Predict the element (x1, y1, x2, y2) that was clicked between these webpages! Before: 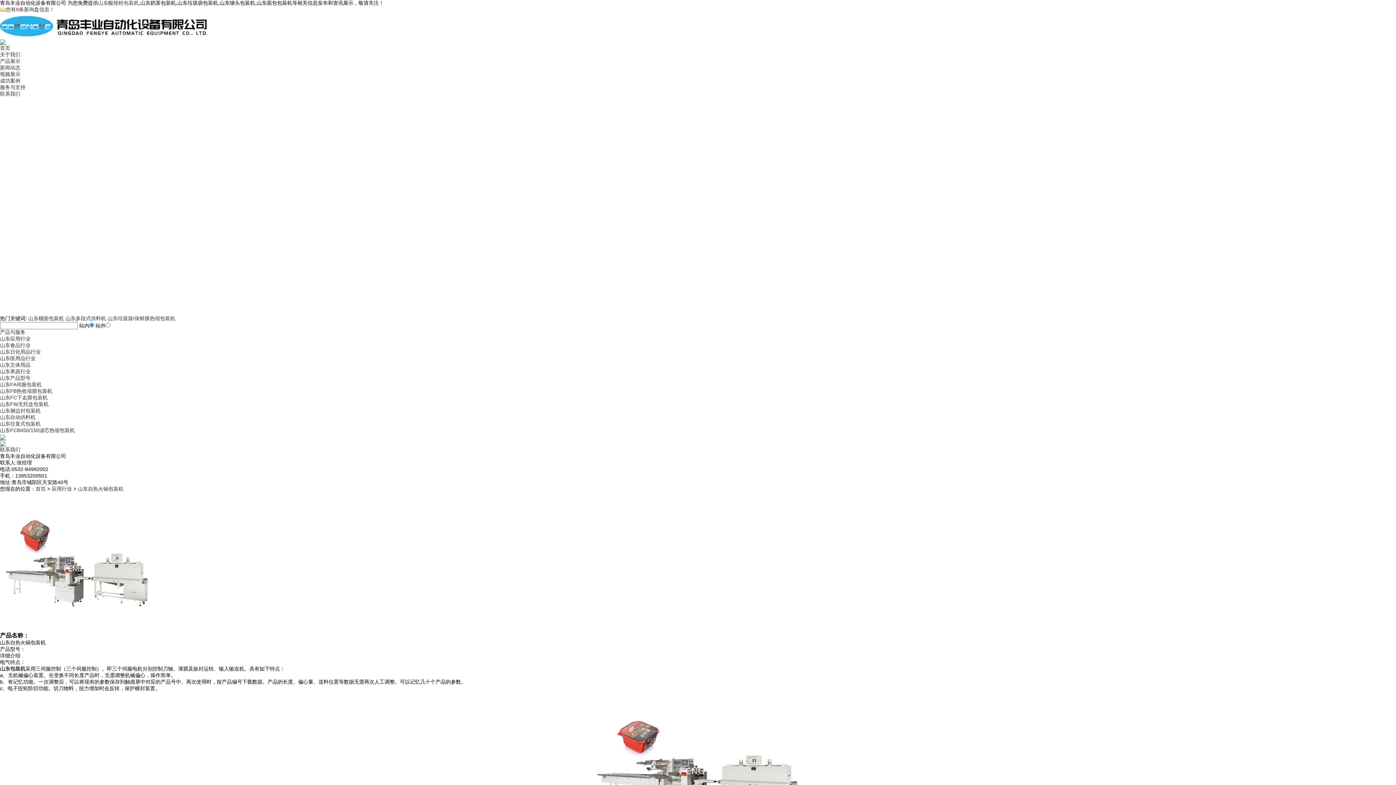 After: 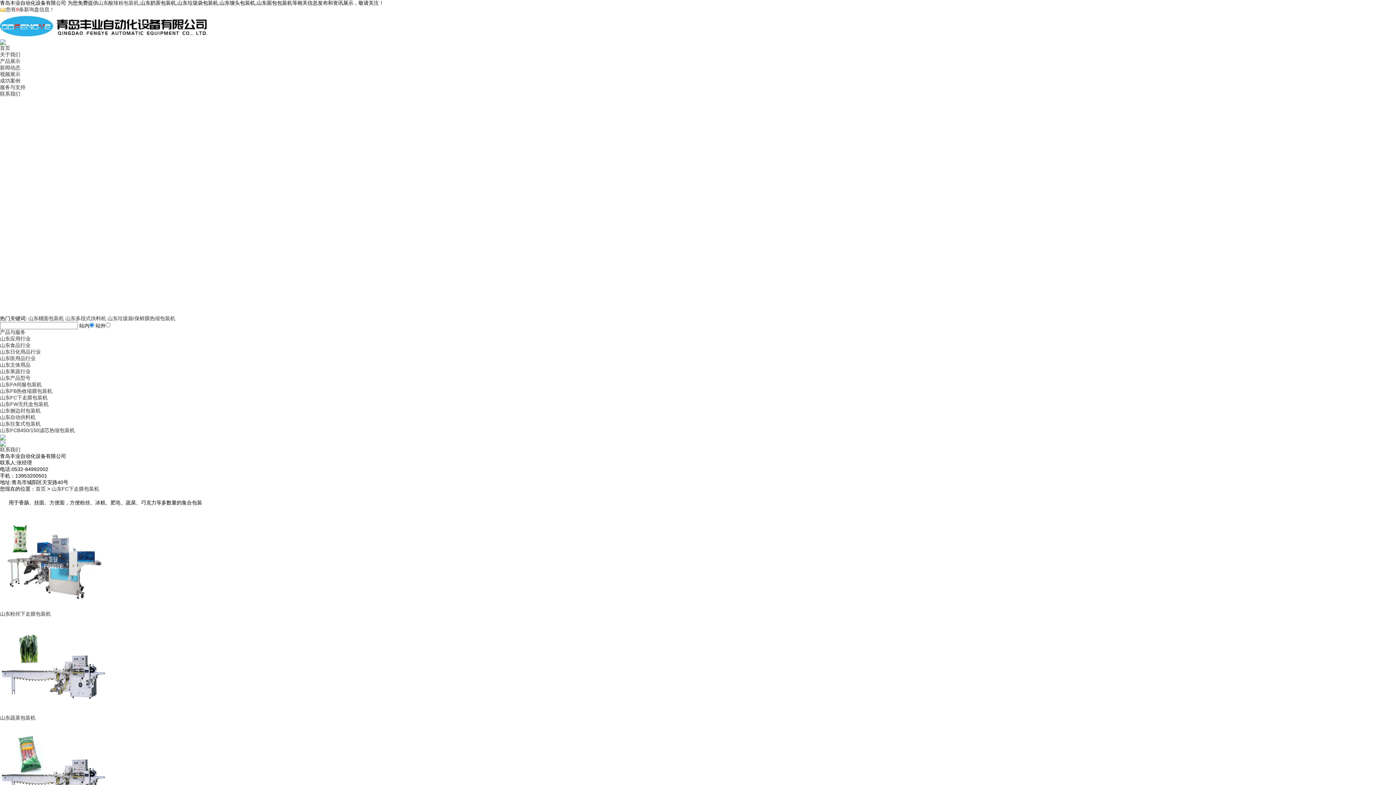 Action: bbox: (0, 395, 47, 400) label: 山东FC下走膜包装机